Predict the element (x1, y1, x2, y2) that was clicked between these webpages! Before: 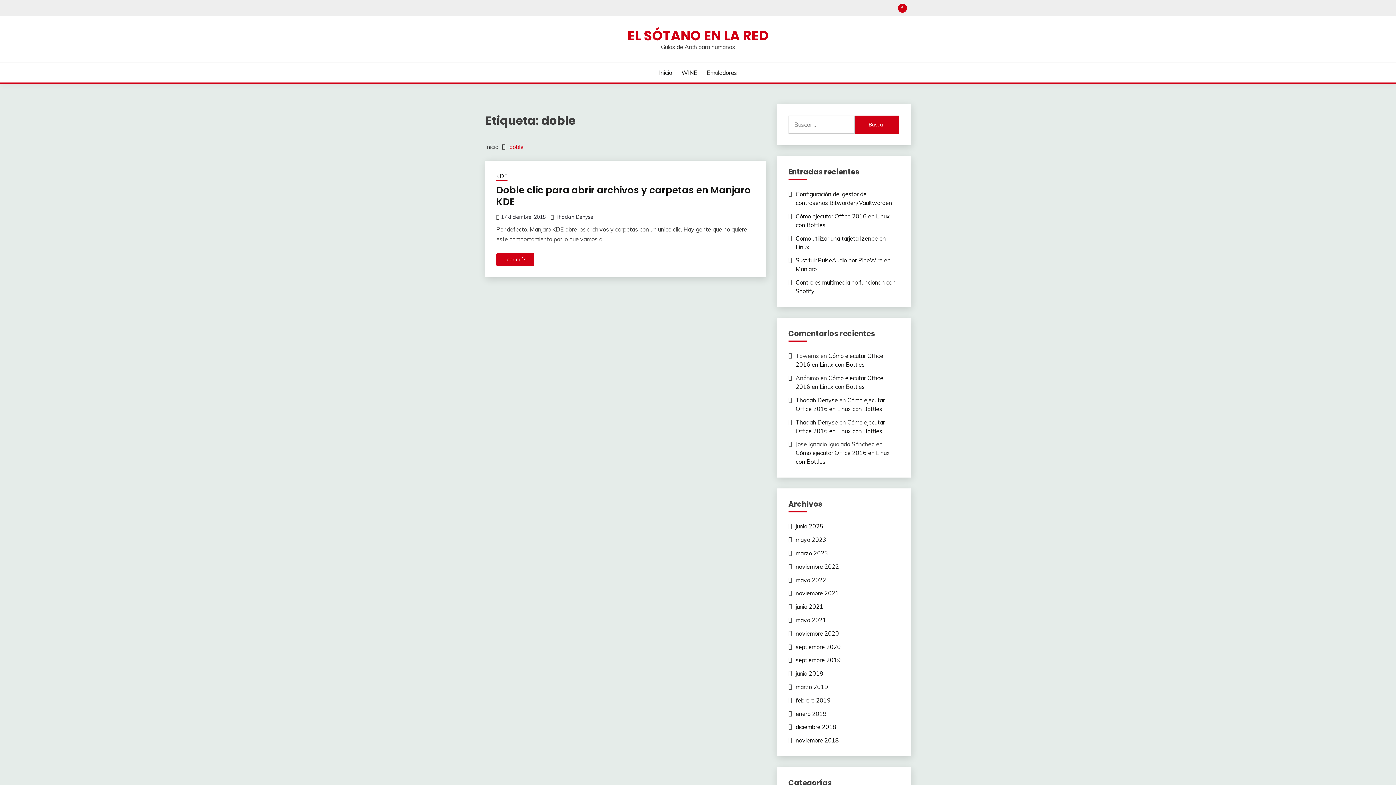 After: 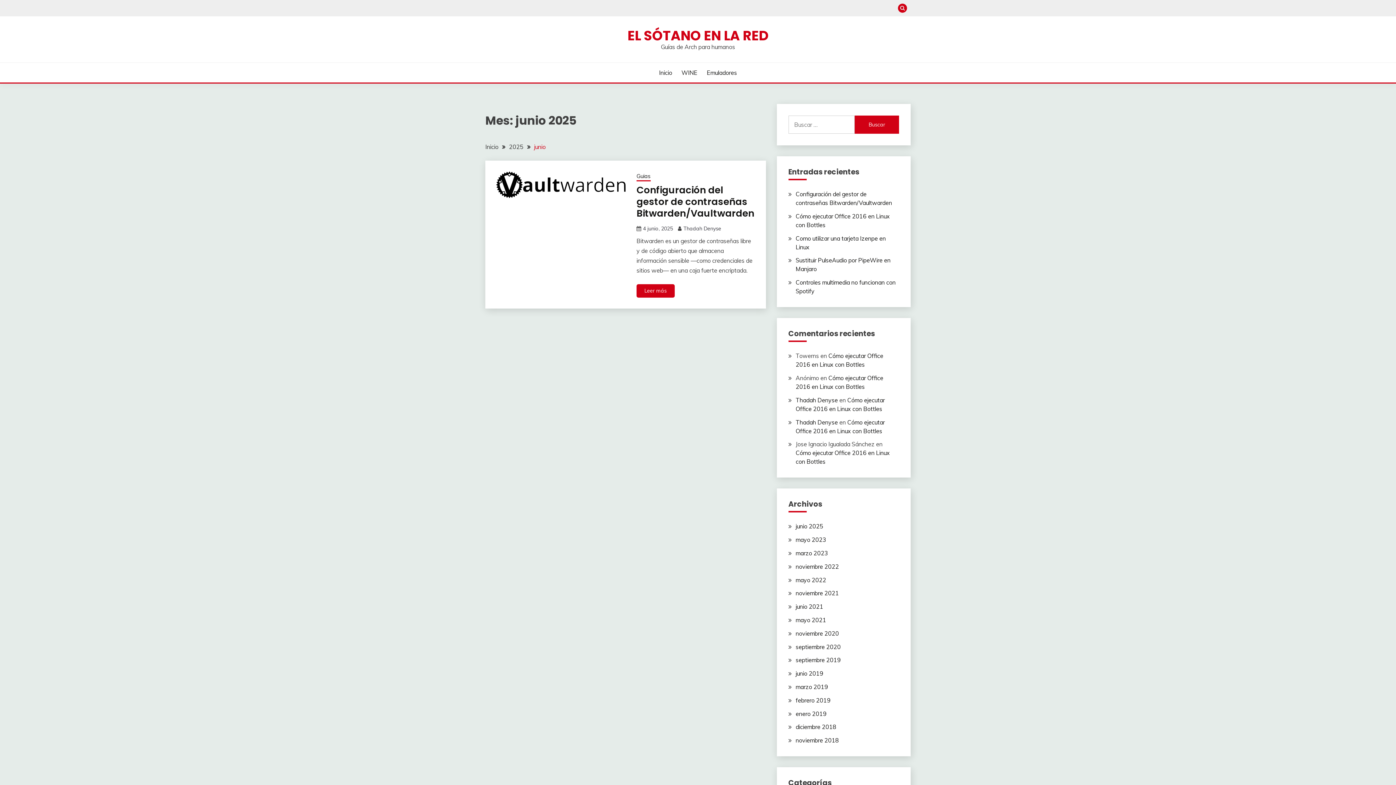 Action: label: junio 2025 bbox: (795, 523, 823, 530)